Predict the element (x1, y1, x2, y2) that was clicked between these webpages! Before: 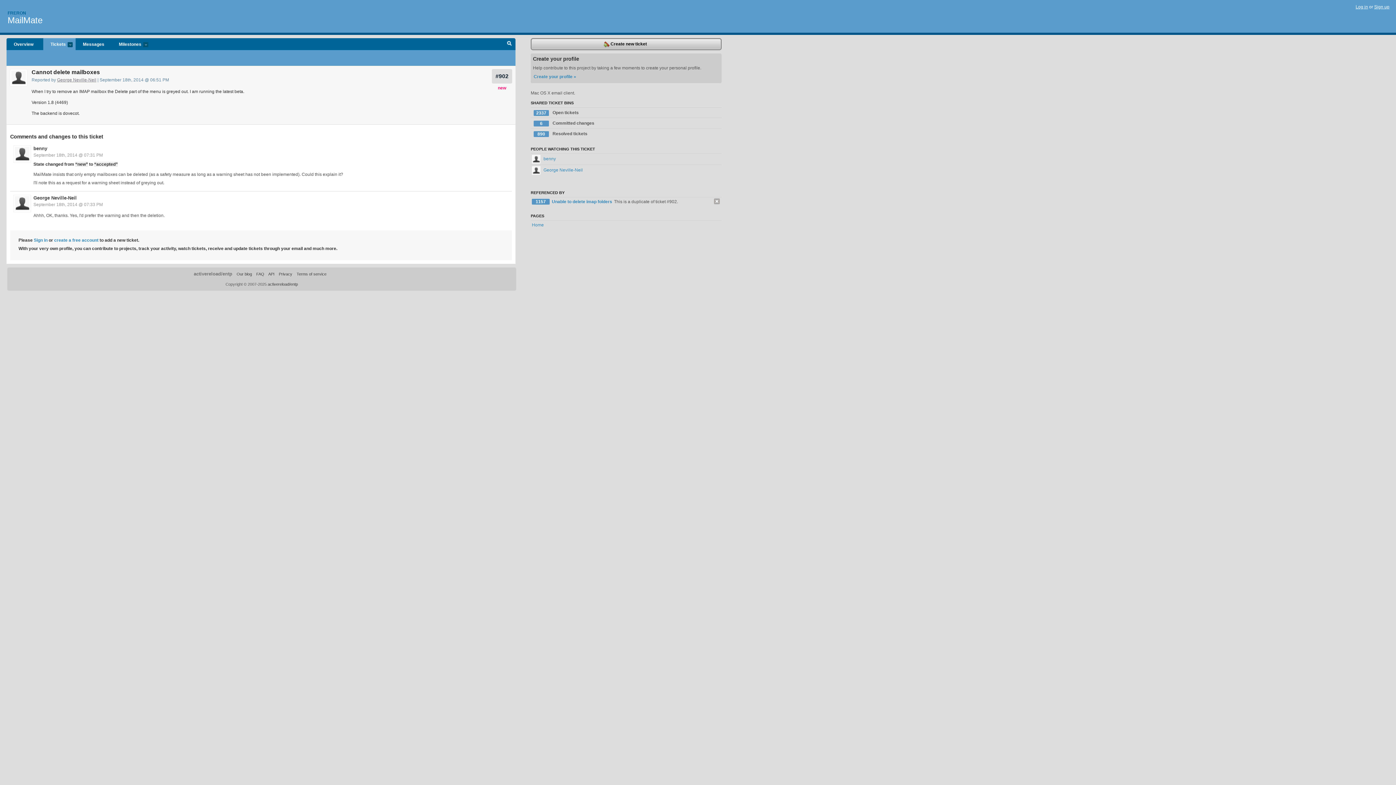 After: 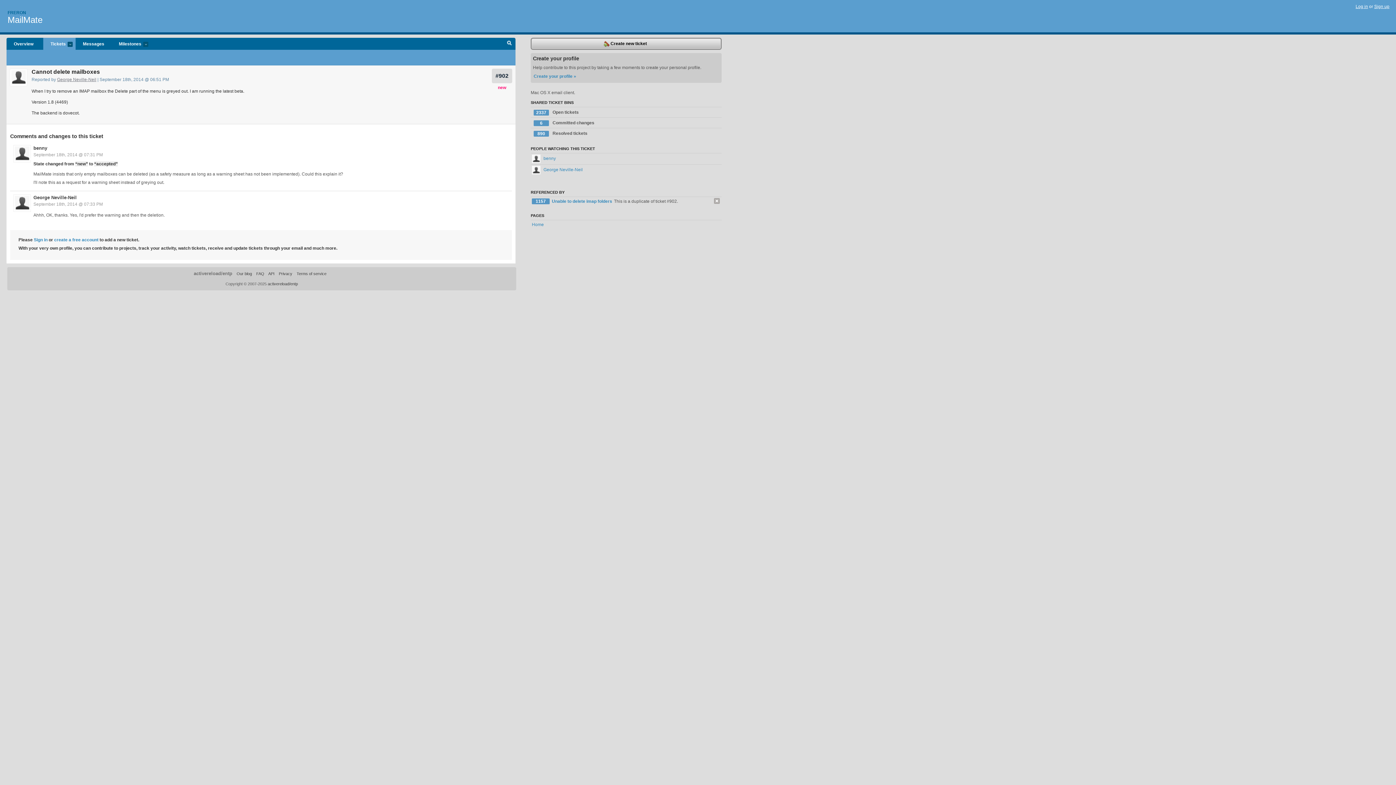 Action: bbox: (33, 152, 102, 157) label: September 18th, 2014 @ 07:31 PM